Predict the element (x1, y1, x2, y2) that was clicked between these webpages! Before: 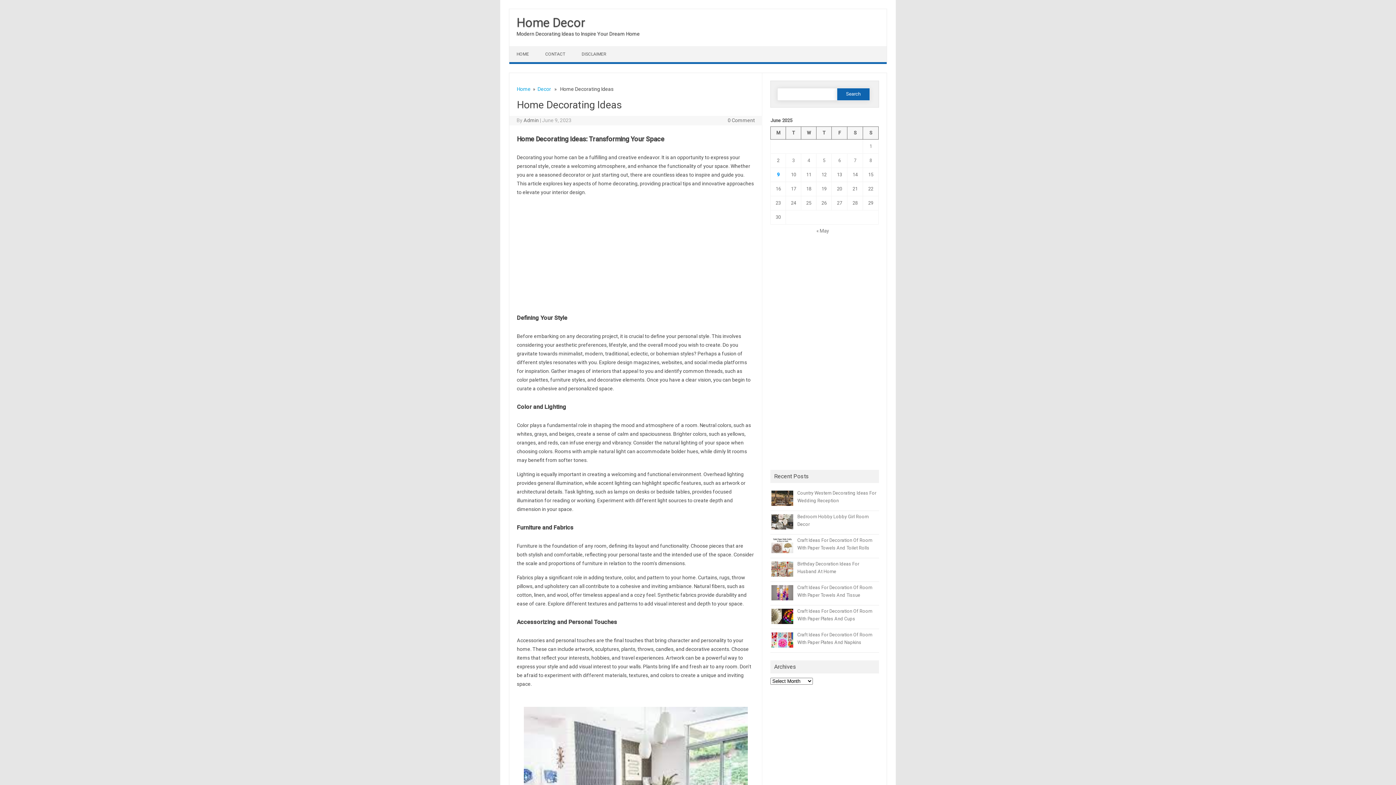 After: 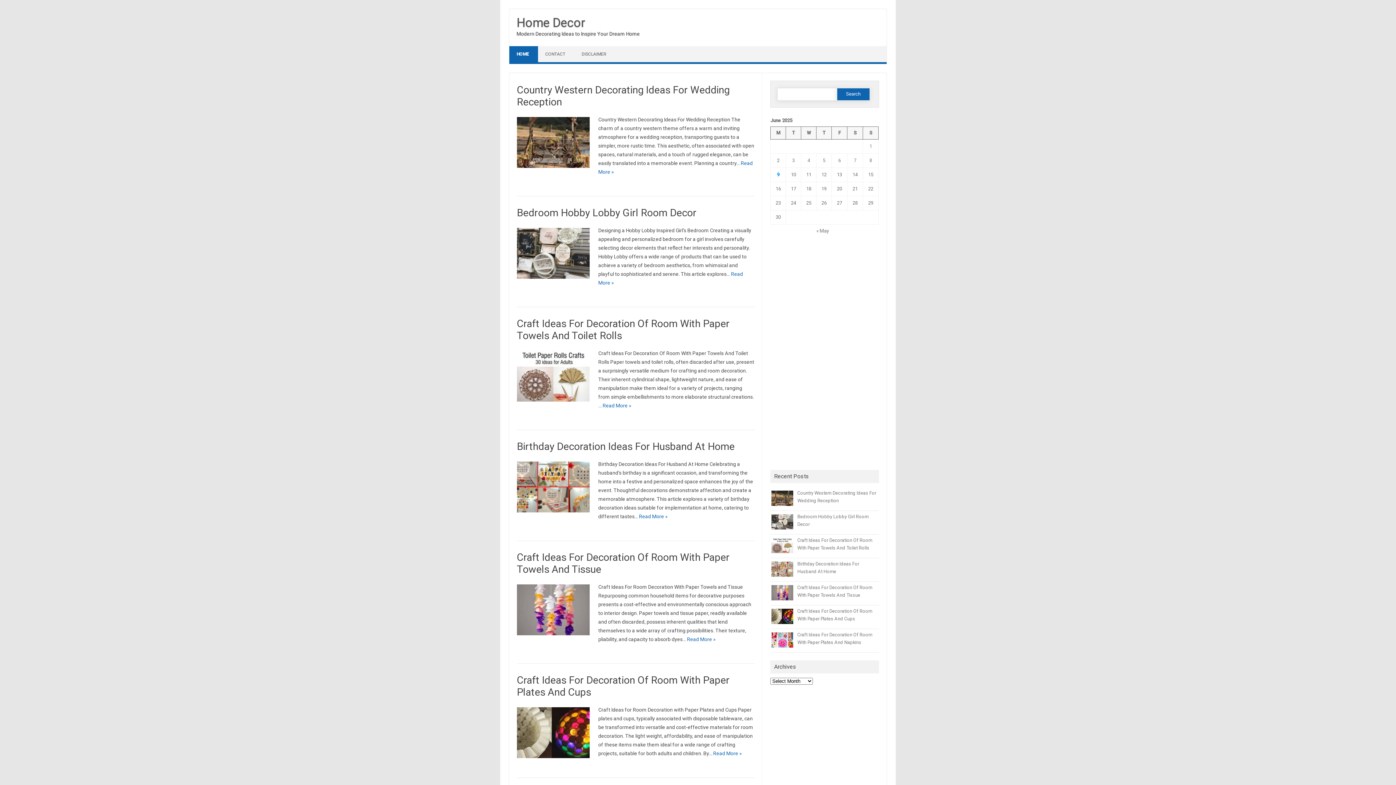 Action: label: Home bbox: (517, 86, 530, 92)